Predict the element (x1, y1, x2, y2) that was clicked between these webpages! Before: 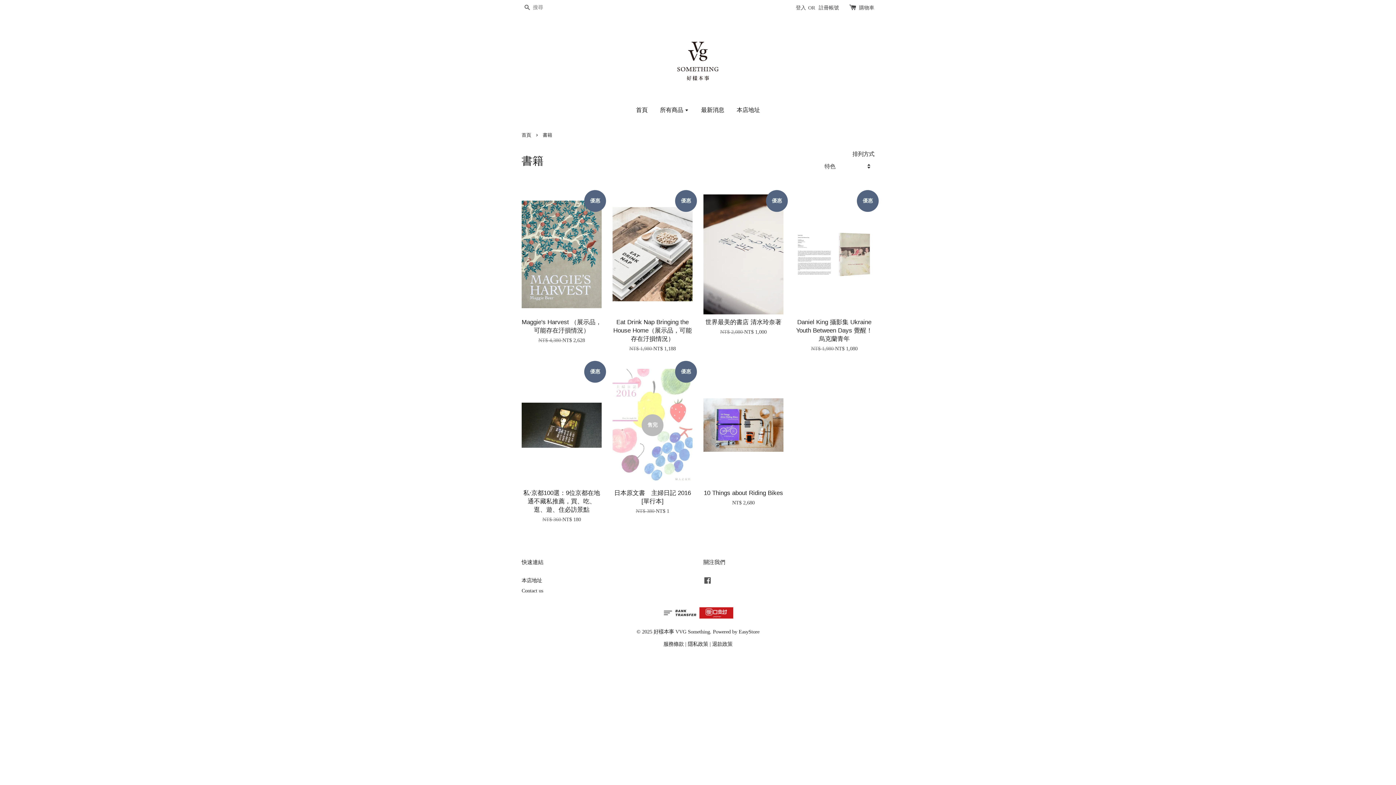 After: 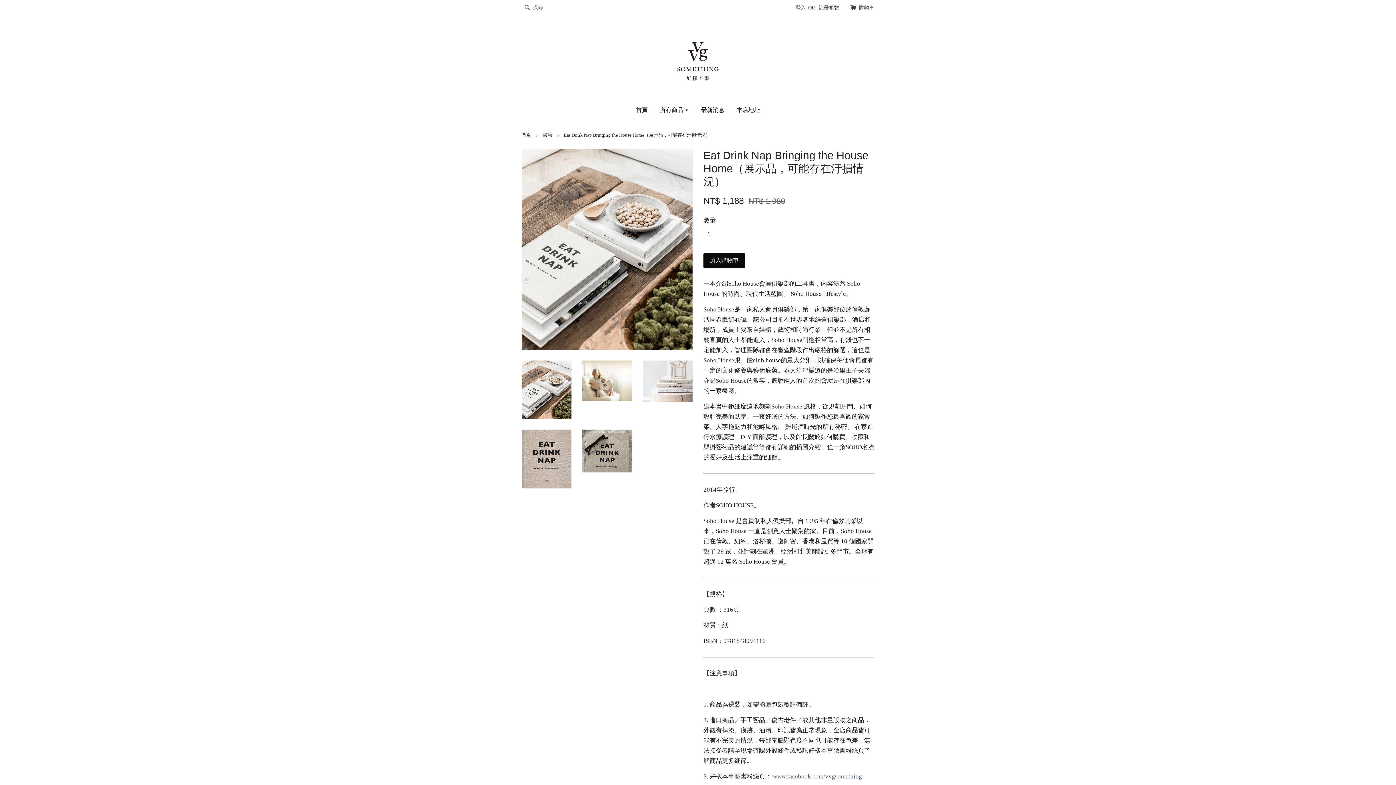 Action: bbox: (612, 318, 692, 352) label: Eat Drink Nap Bringing the House Home（展示品，可能存在汙損情況）

NT$ 1,980 NT$ 1,188